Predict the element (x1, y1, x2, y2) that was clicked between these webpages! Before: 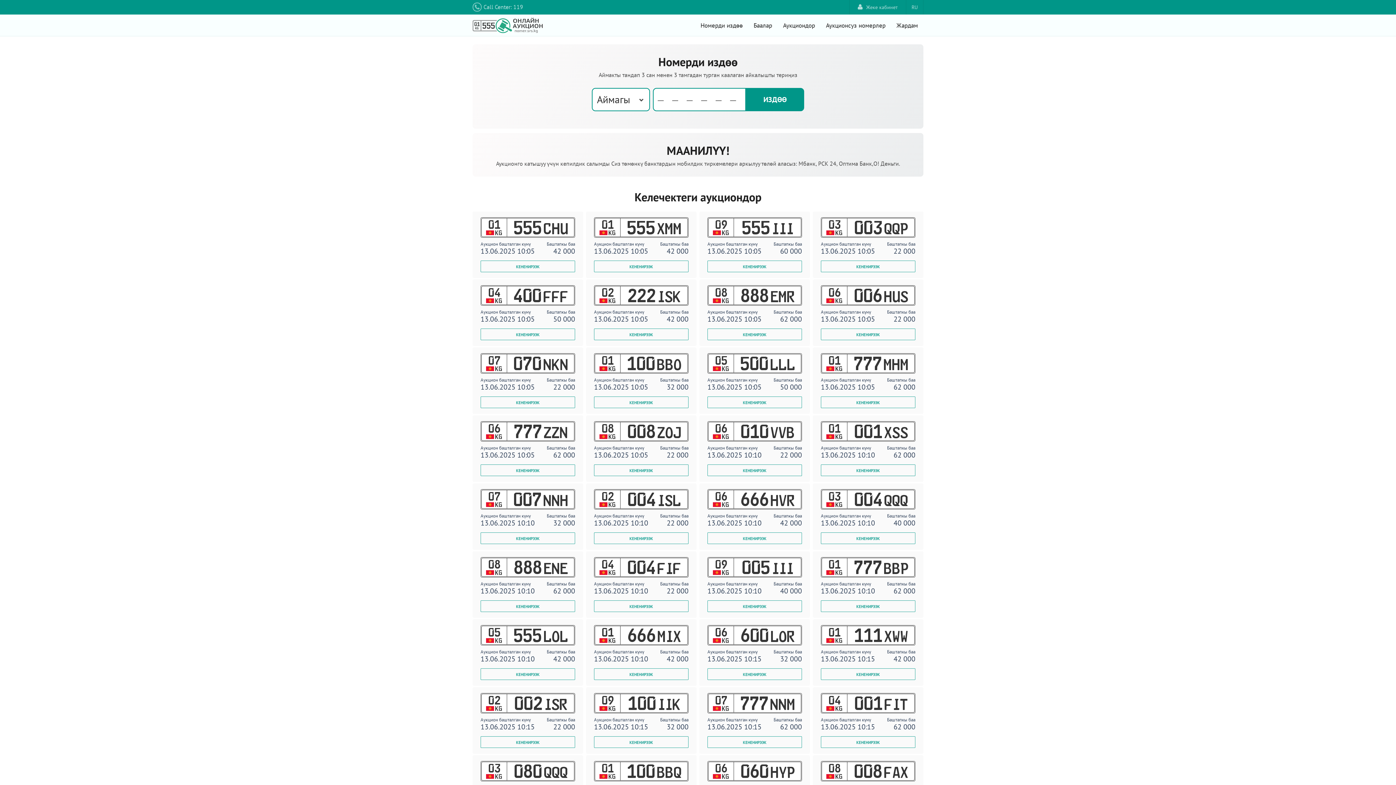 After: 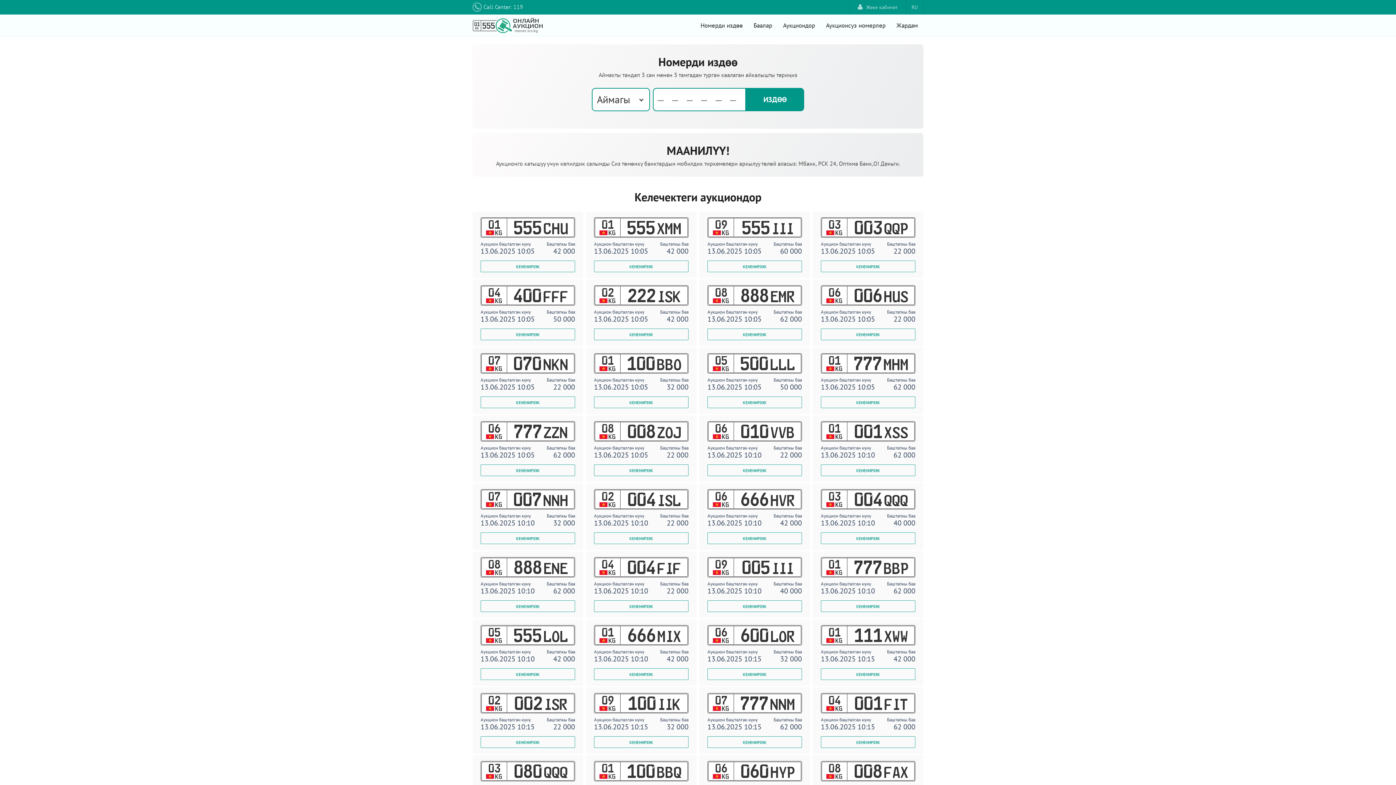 Action: bbox: (472, 21, 542, 28)